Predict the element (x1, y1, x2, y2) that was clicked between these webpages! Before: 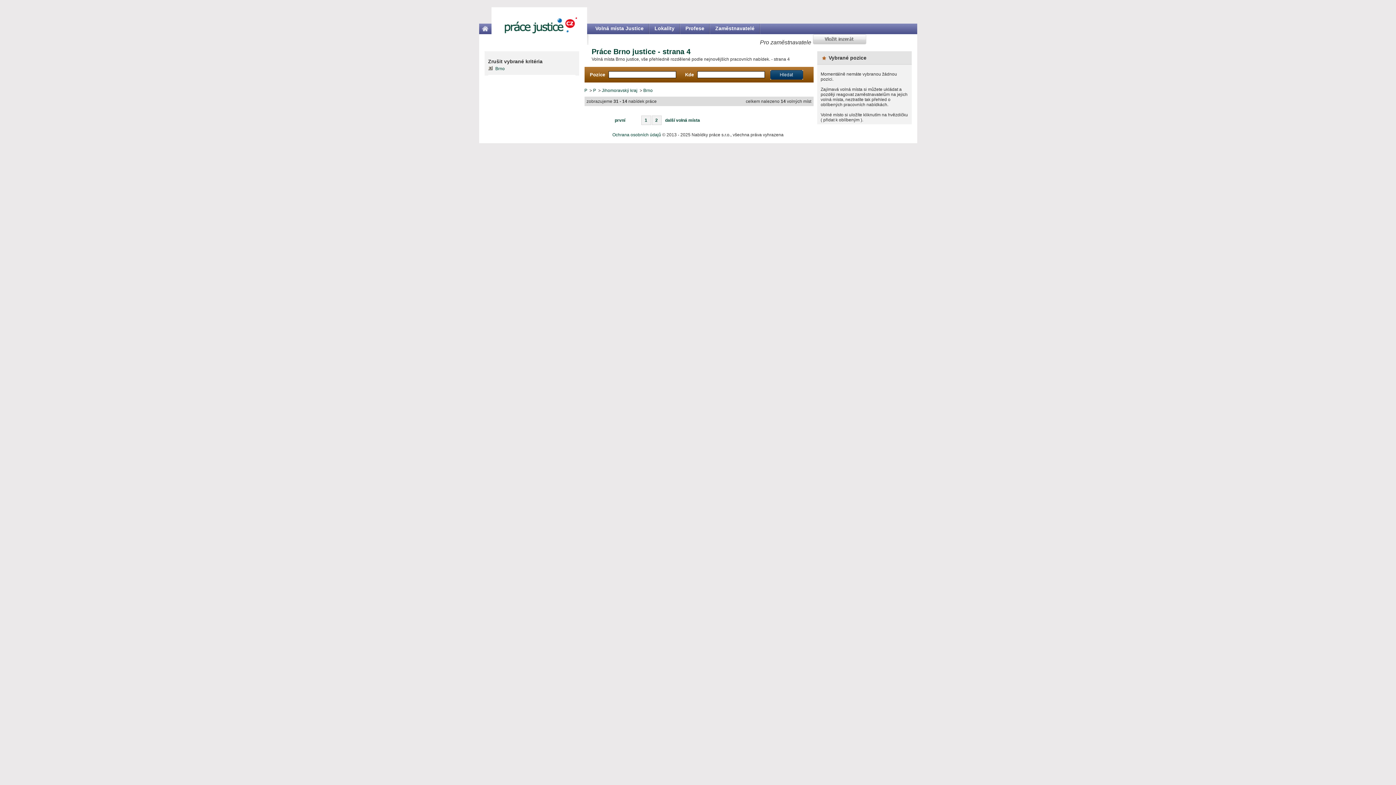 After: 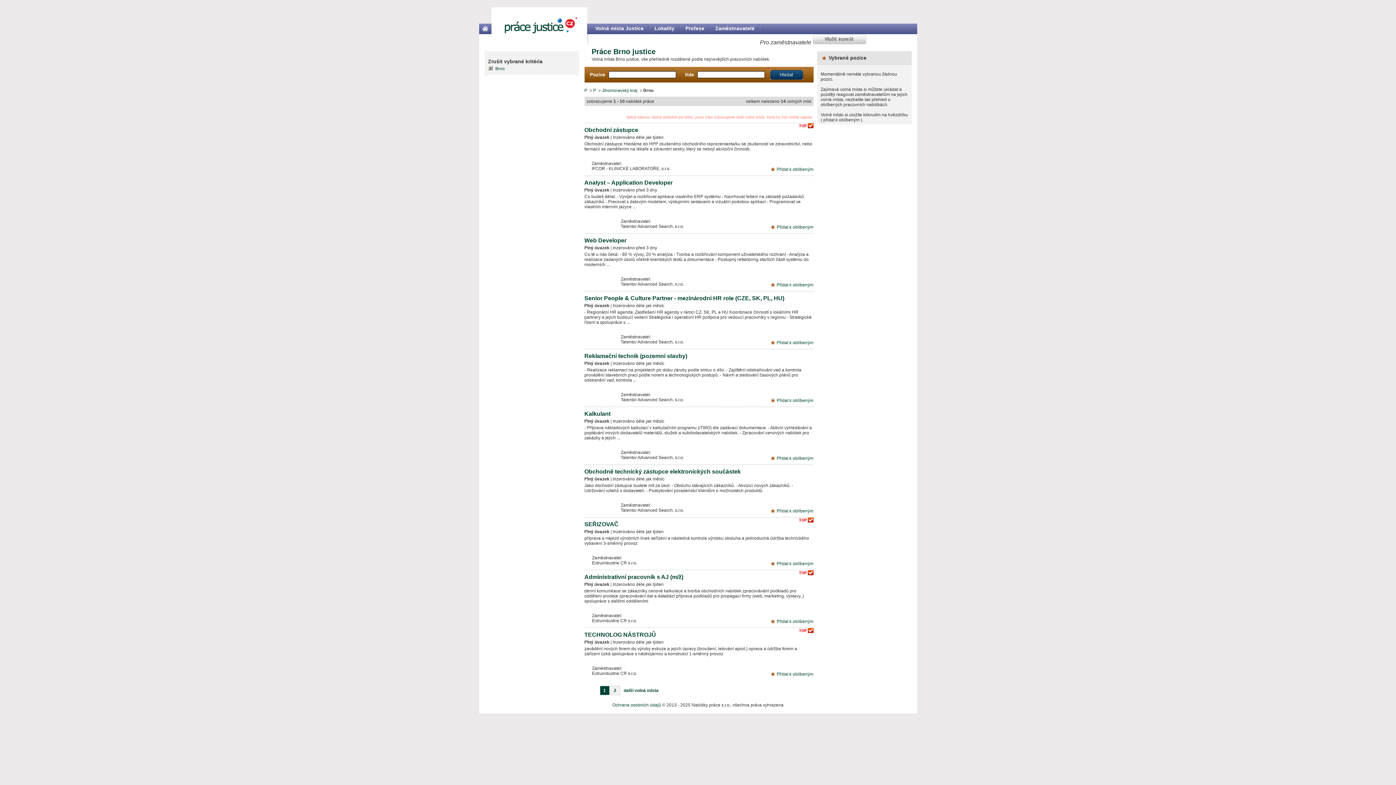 Action: bbox: (662, 115, 703, 125) label: další volná místa